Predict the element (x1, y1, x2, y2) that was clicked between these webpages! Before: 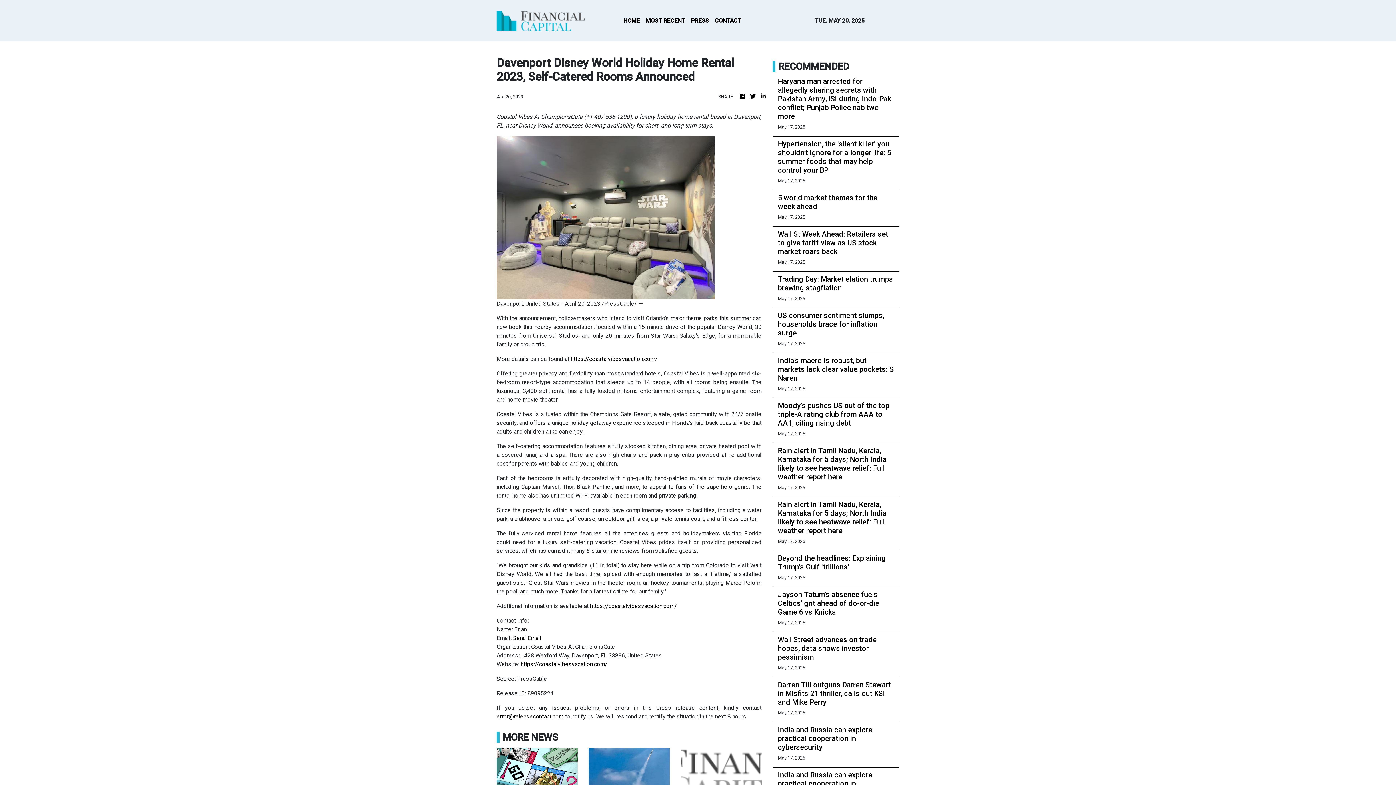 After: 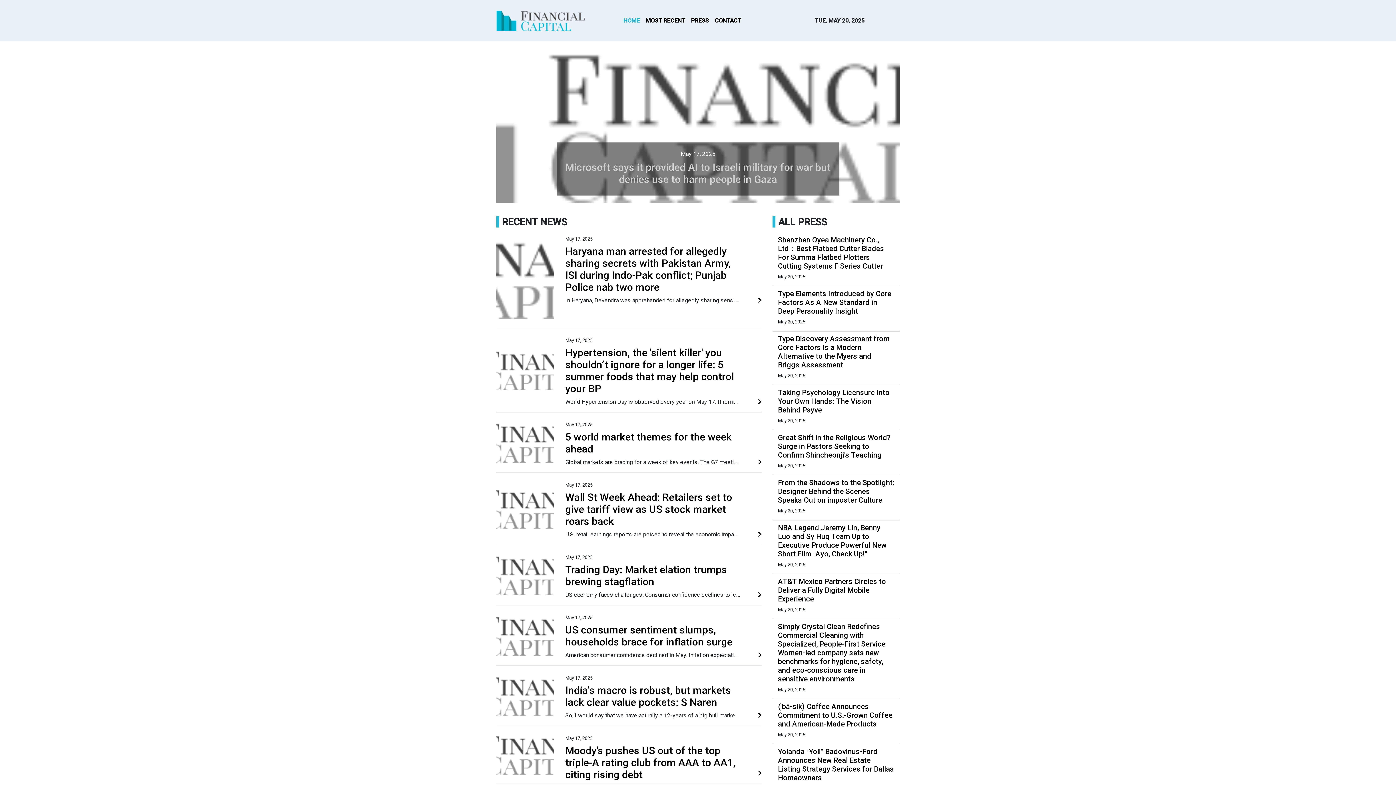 Action: bbox: (496, 8, 585, 32)